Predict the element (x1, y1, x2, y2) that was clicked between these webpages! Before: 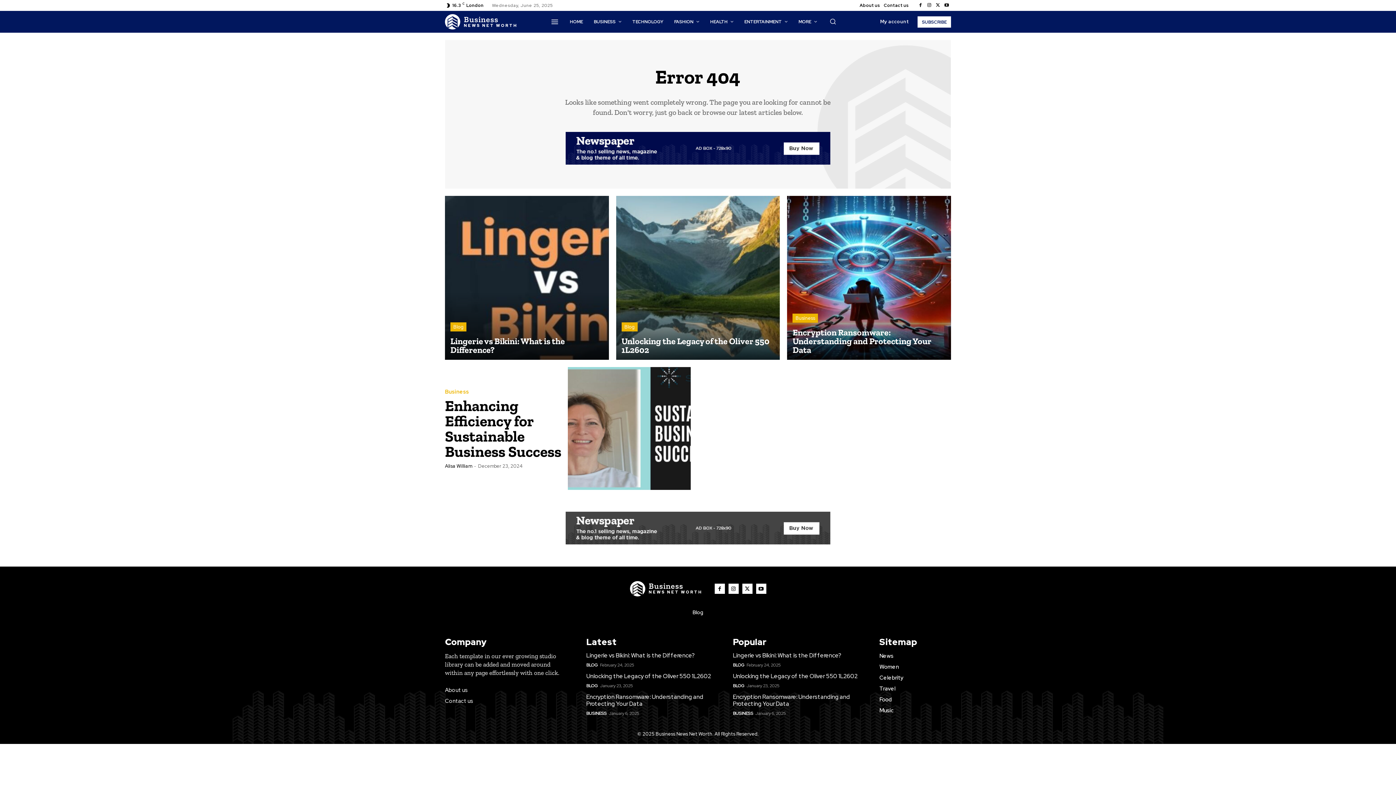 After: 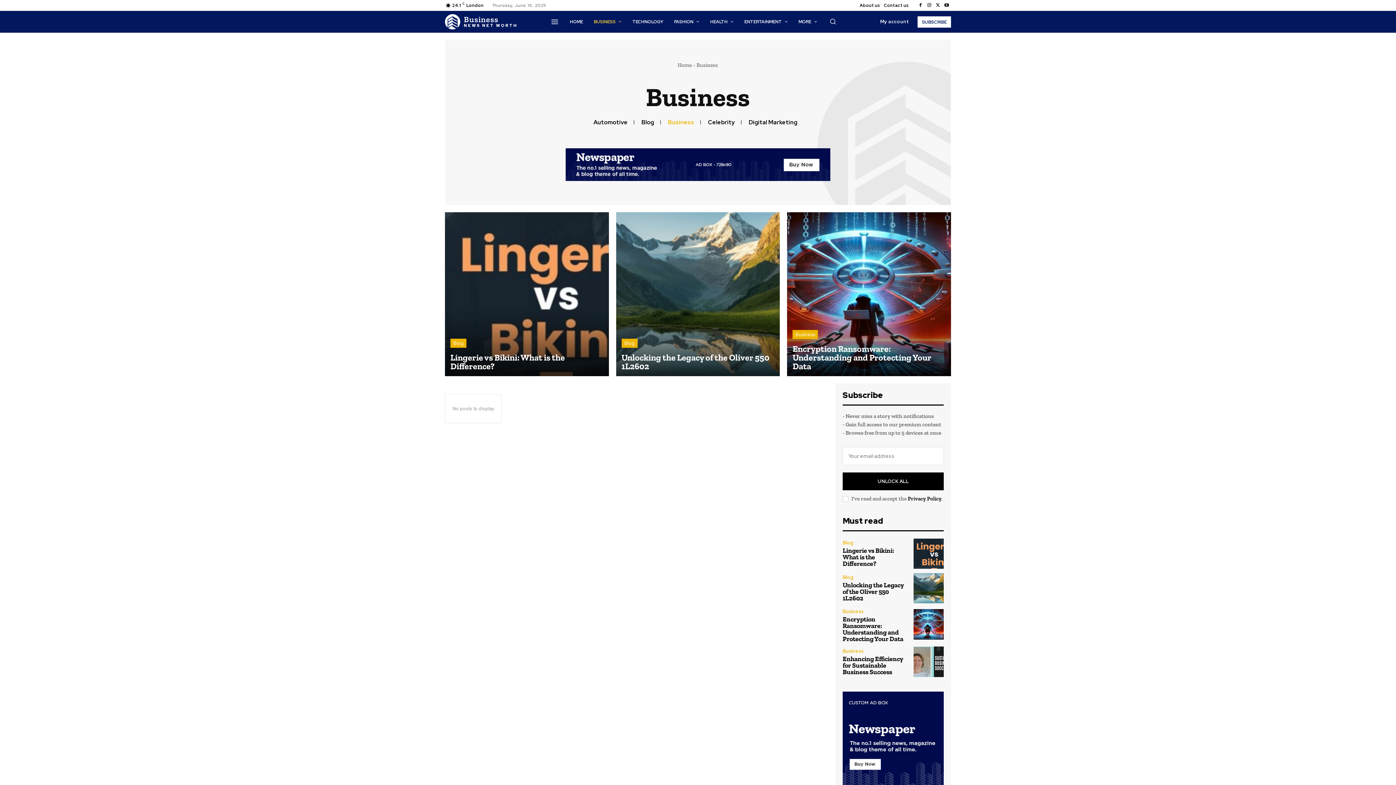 Action: label: Business bbox: (792, 313, 818, 322)